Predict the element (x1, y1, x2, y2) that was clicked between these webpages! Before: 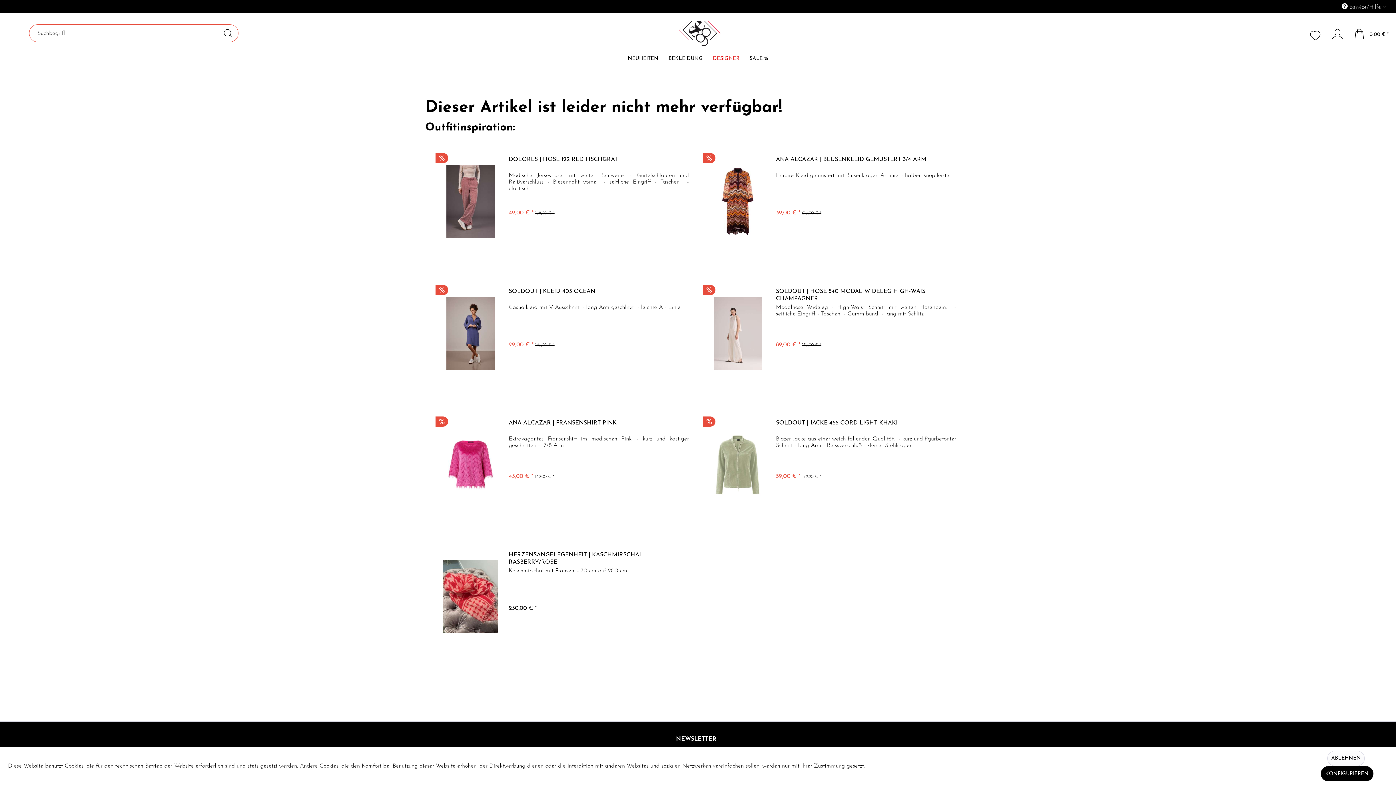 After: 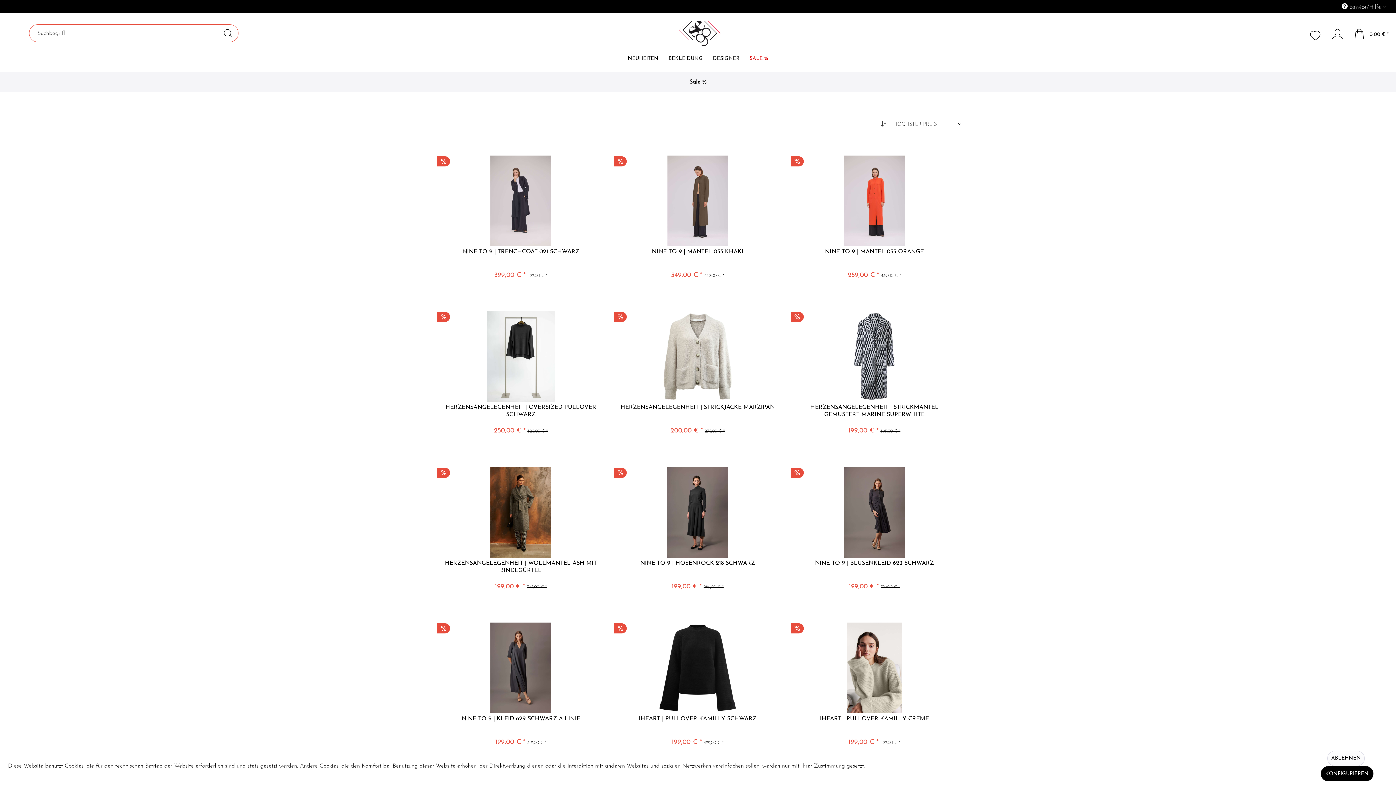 Action: bbox: (744, 53, 773, 68) label: SALE %